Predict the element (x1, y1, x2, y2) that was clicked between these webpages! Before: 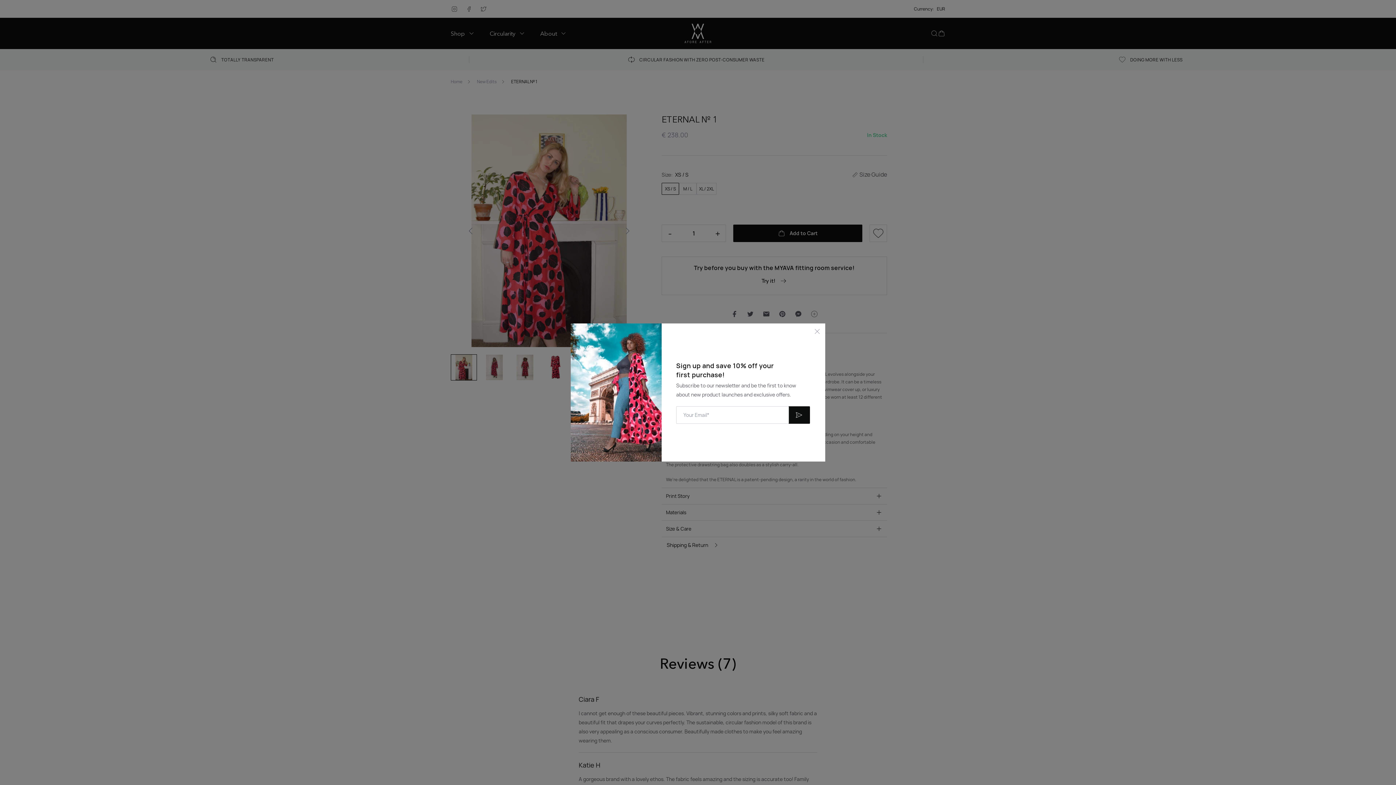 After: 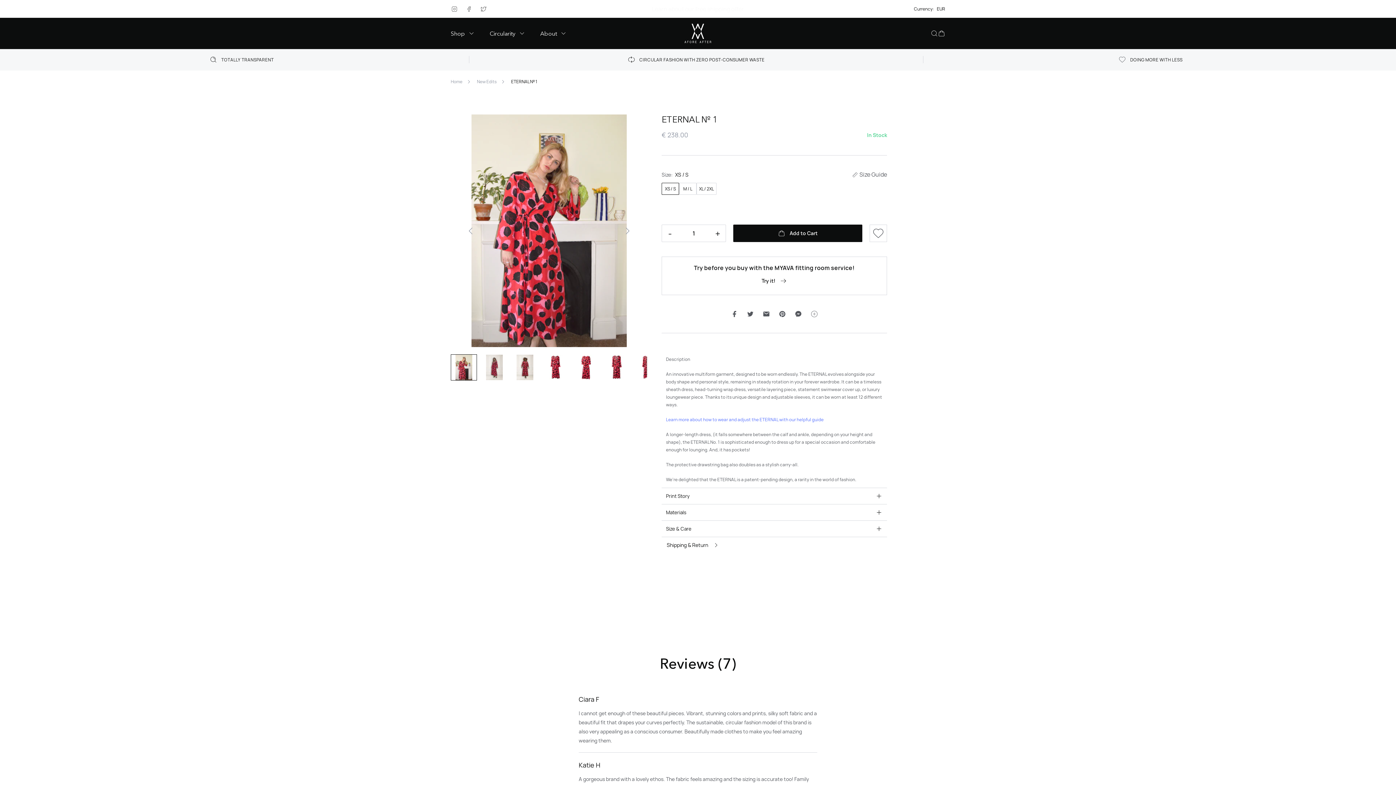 Action: bbox: (809, 323, 825, 339)